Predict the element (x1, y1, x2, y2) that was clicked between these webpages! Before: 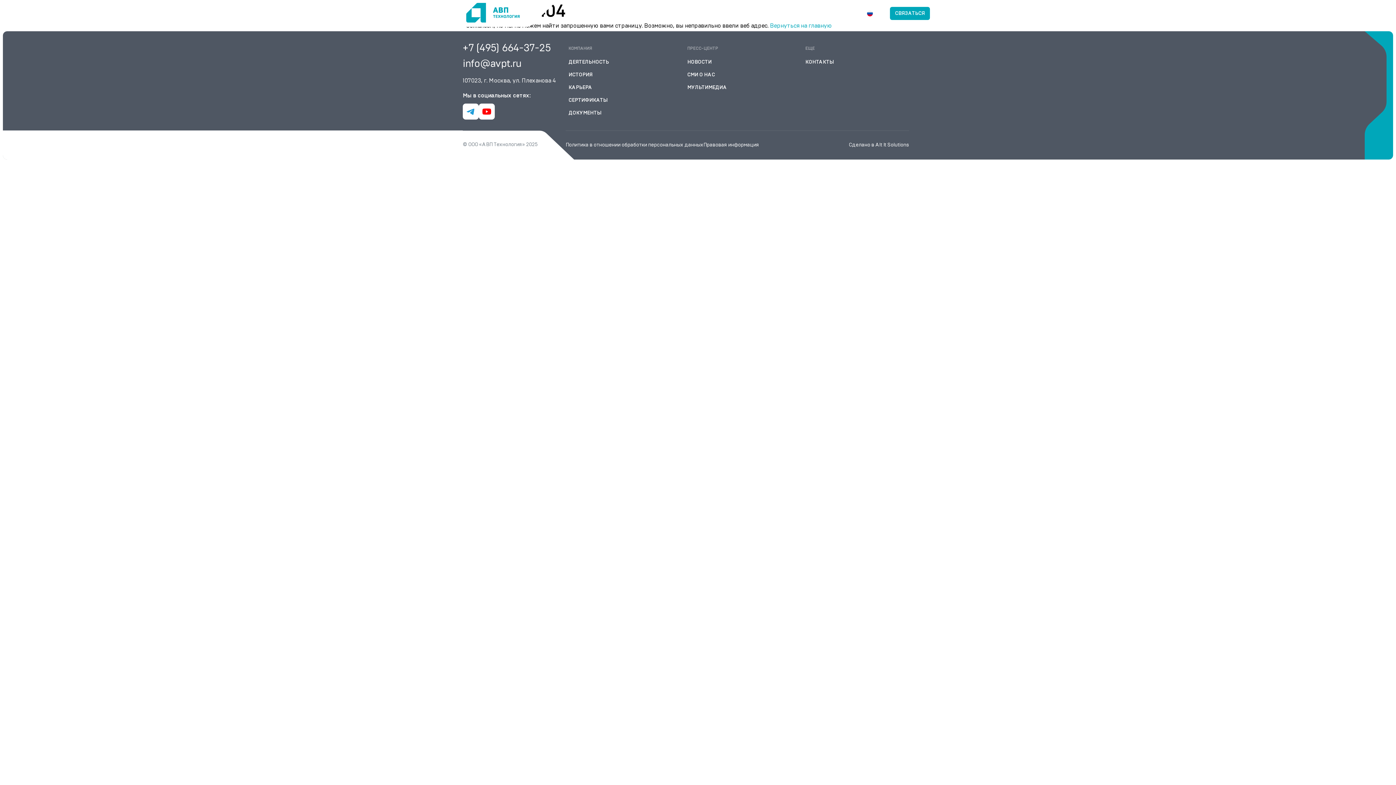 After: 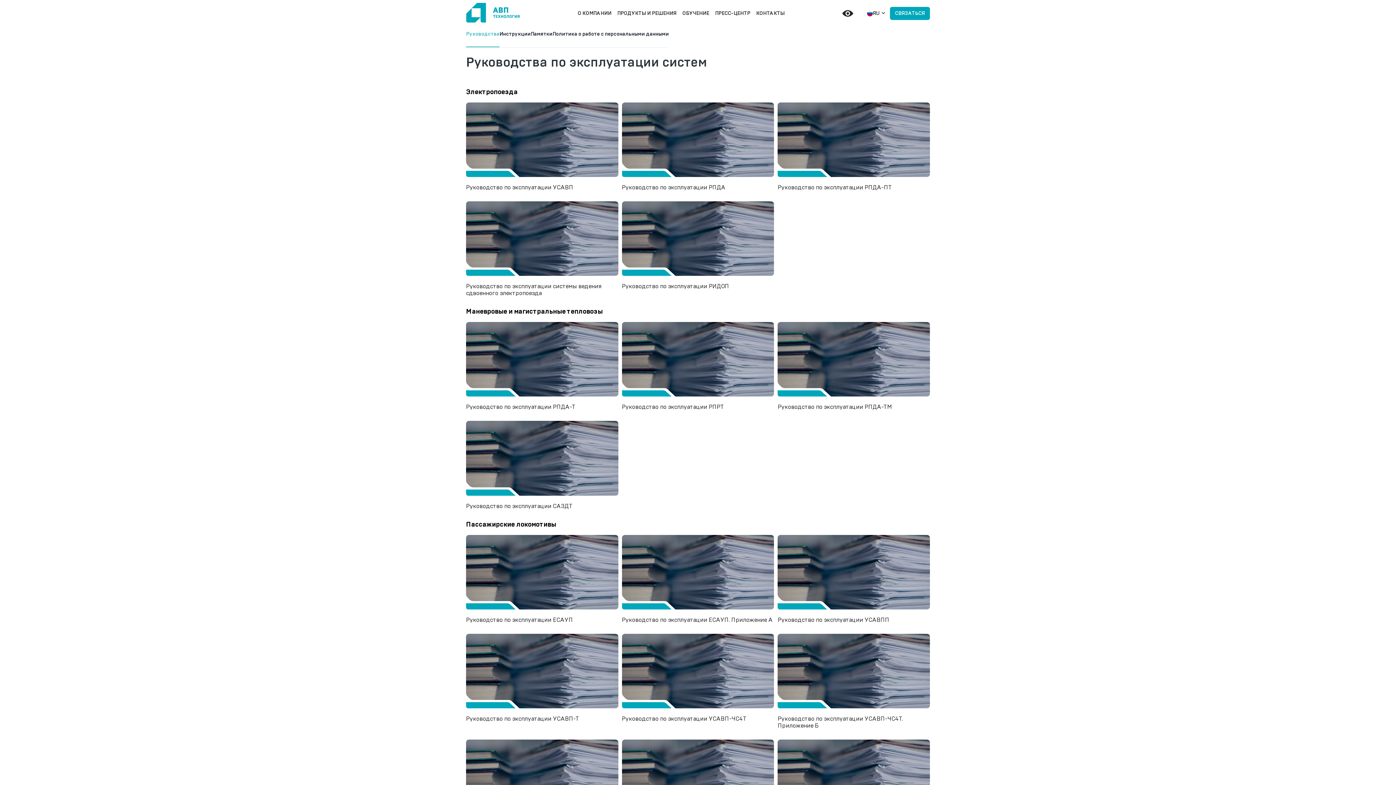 Action: label: ДОКУМЕНТЫ bbox: (565, 106, 604, 119)